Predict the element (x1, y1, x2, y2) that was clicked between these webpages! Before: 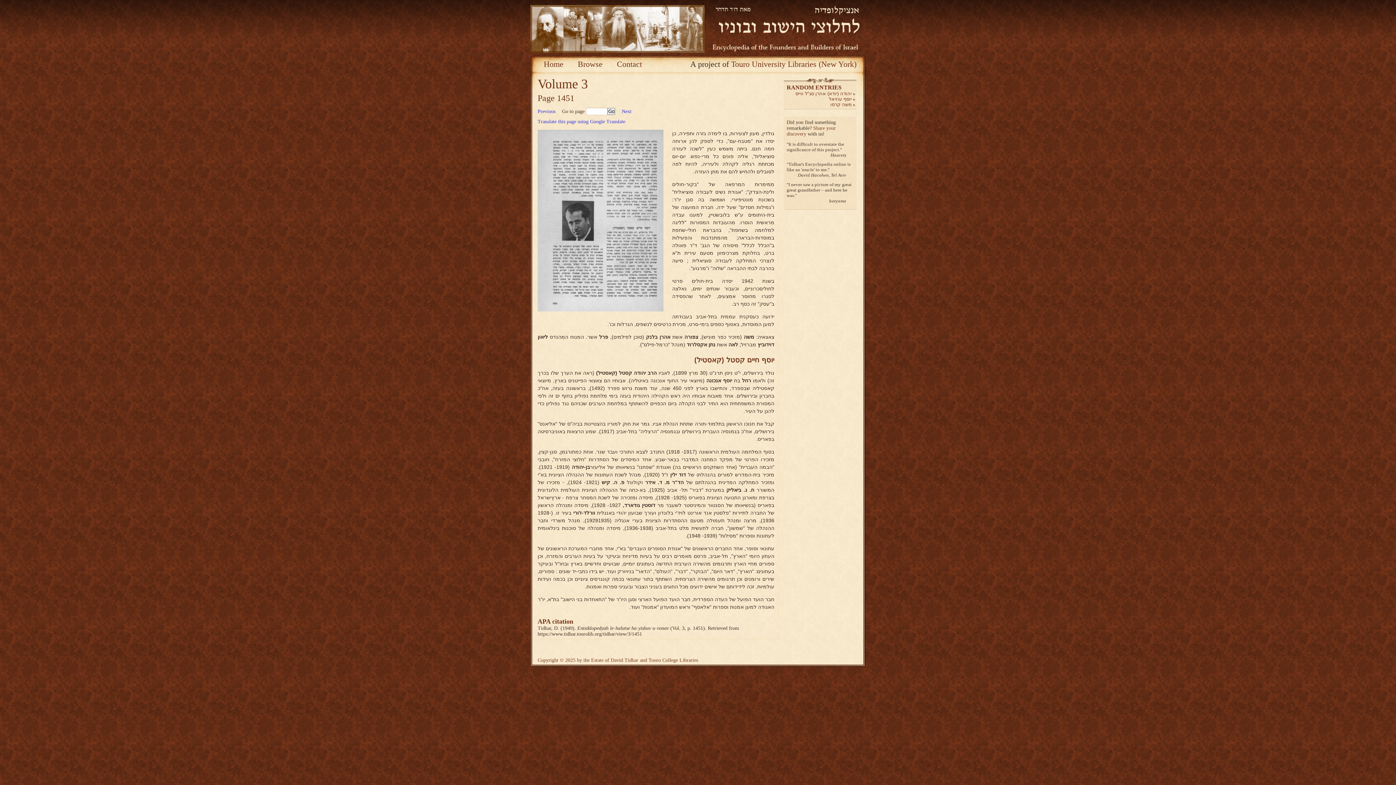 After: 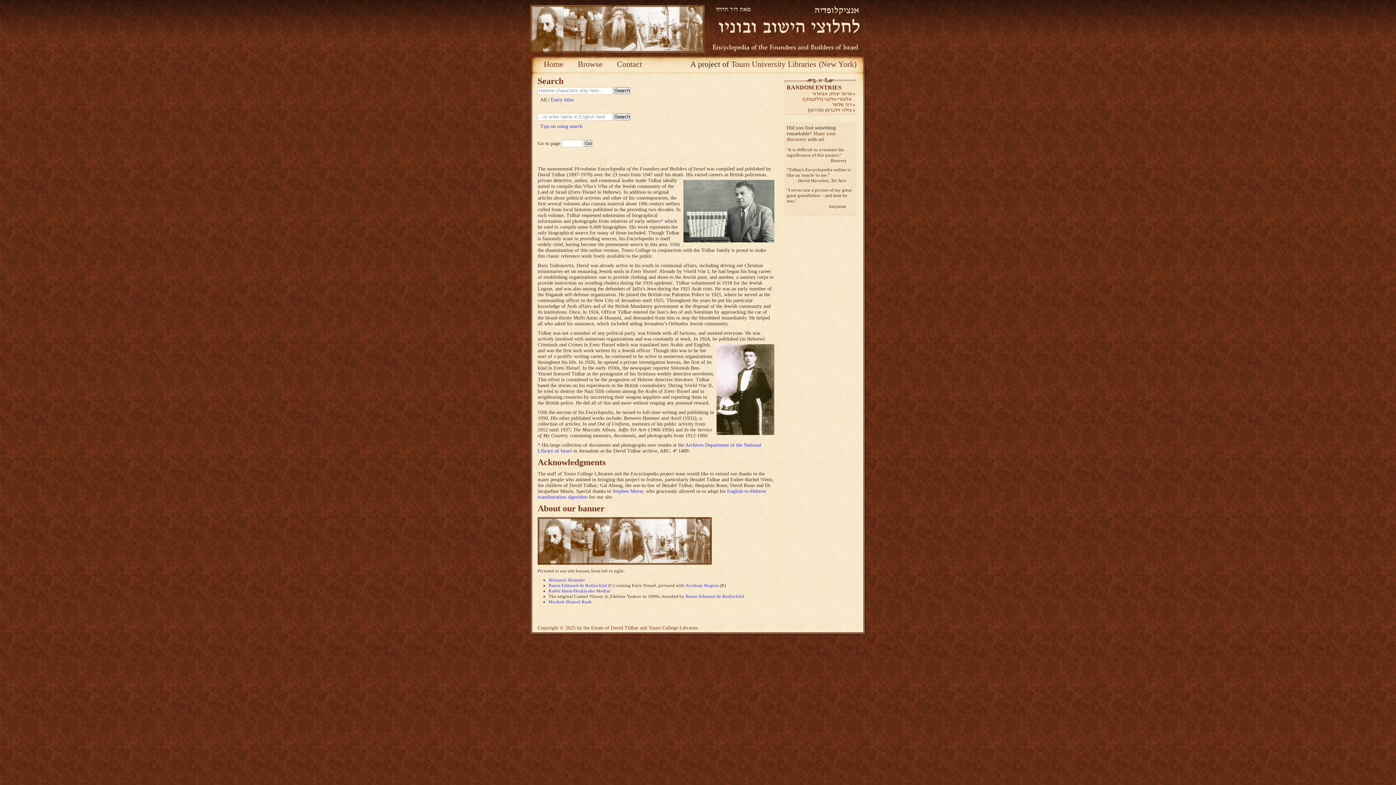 Action: bbox: (712, 47, 860, 52)